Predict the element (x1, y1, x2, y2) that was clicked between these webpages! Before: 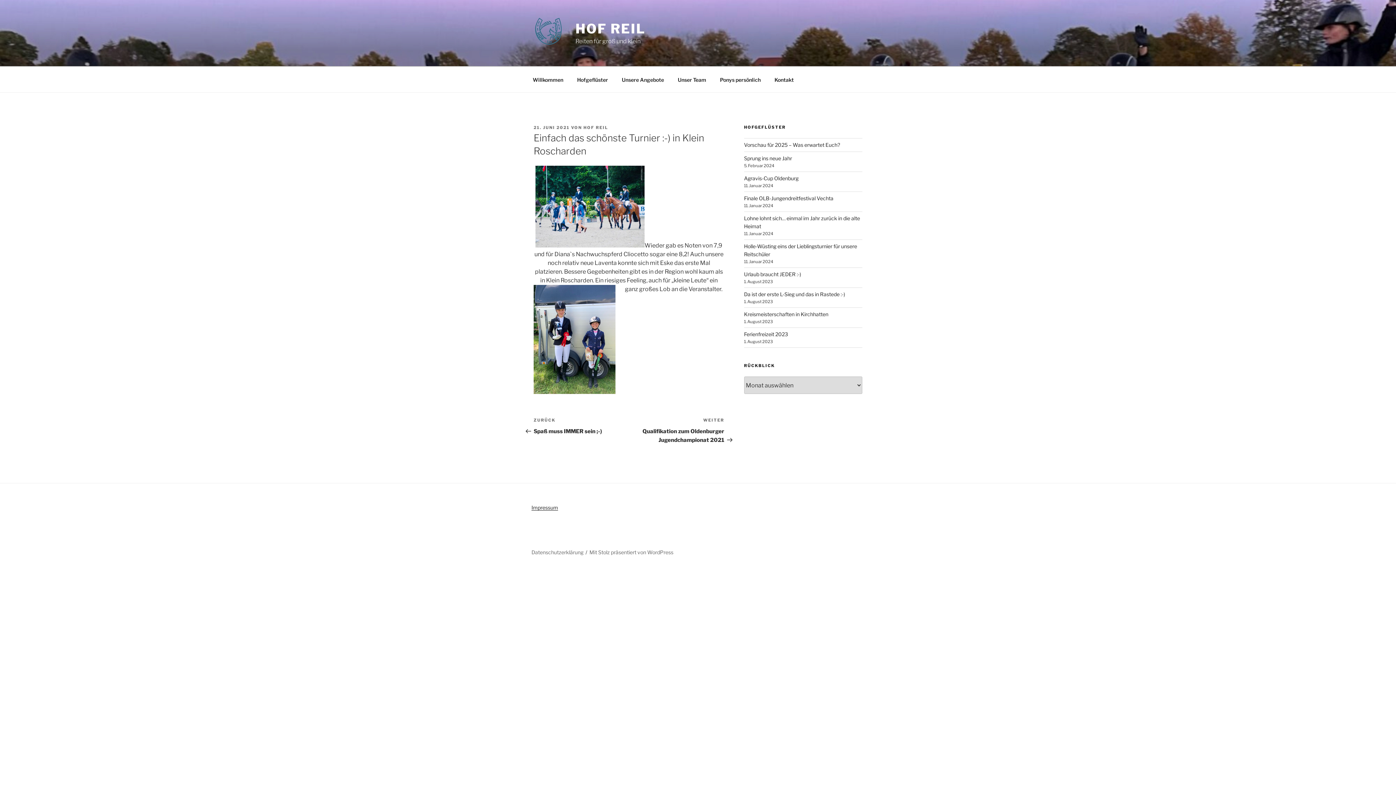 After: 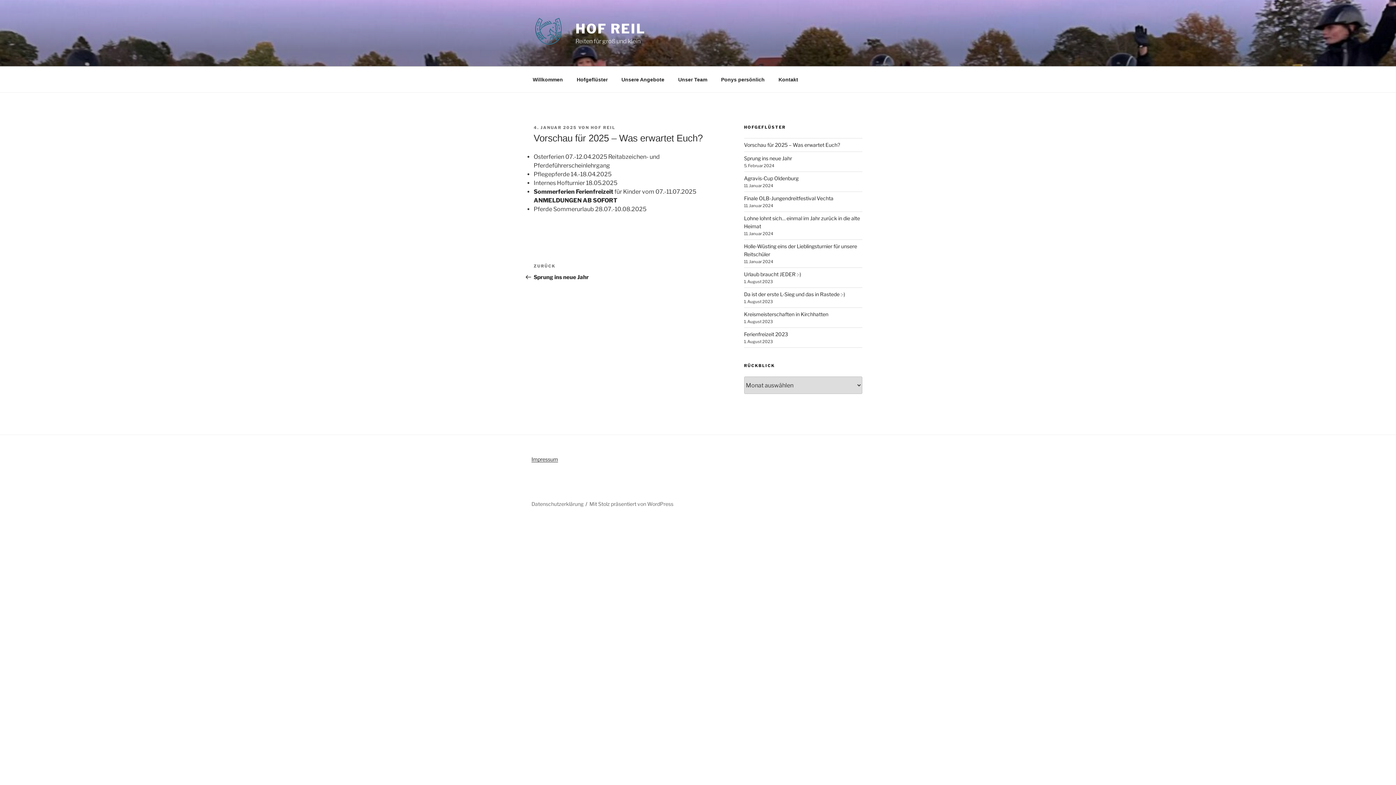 Action: bbox: (744, 141, 840, 148) label: Vorschau für 2025 – Was erwartet Euch?